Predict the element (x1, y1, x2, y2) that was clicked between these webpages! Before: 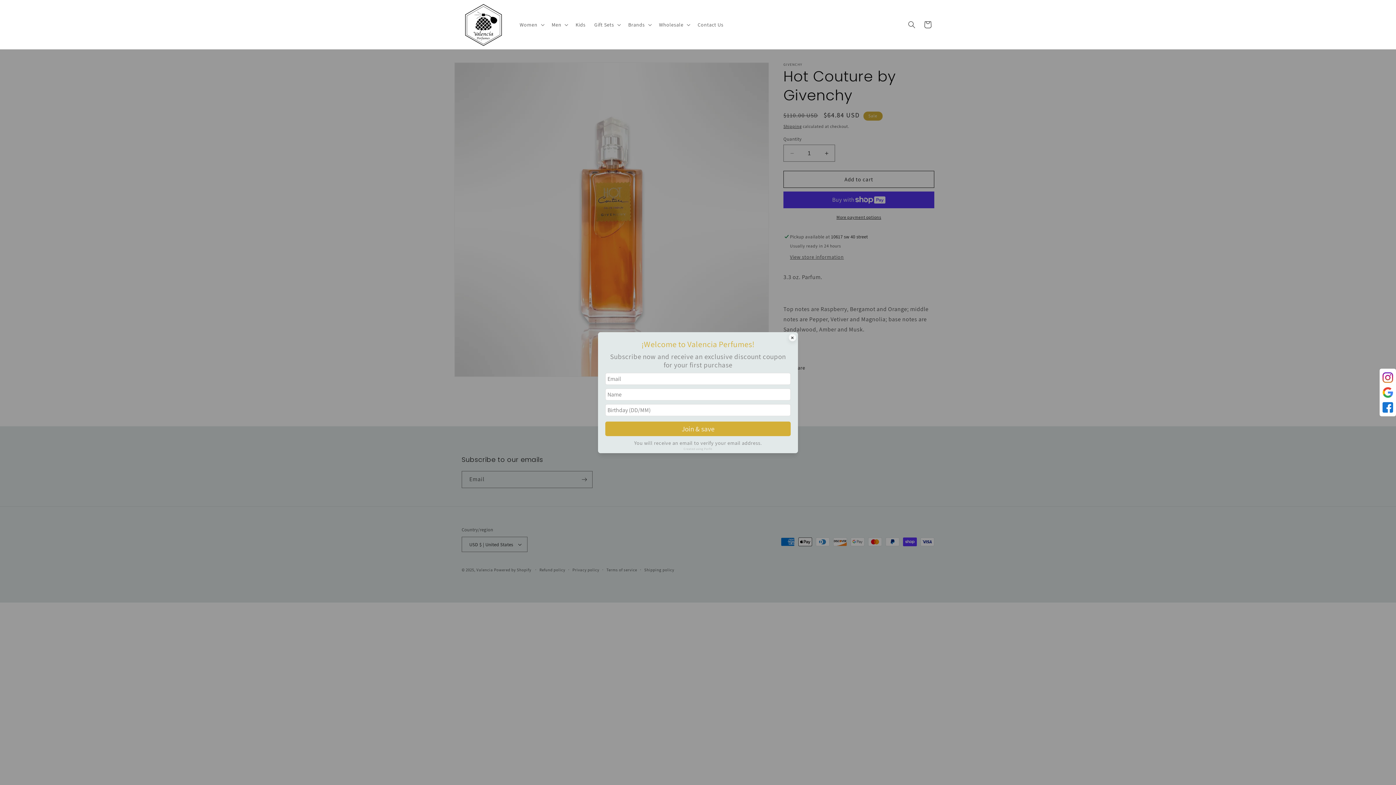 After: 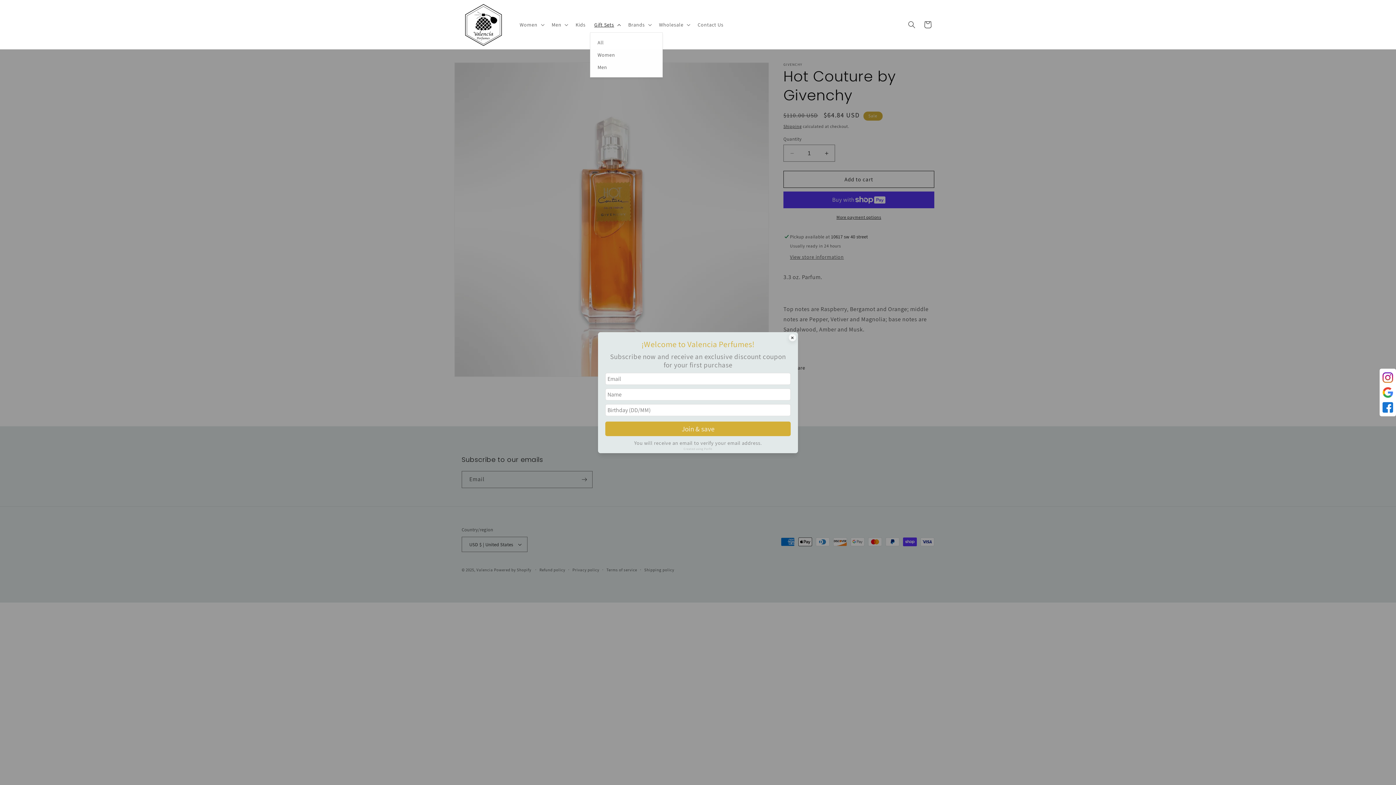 Action: label: Gift Sets bbox: (590, 16, 624, 32)